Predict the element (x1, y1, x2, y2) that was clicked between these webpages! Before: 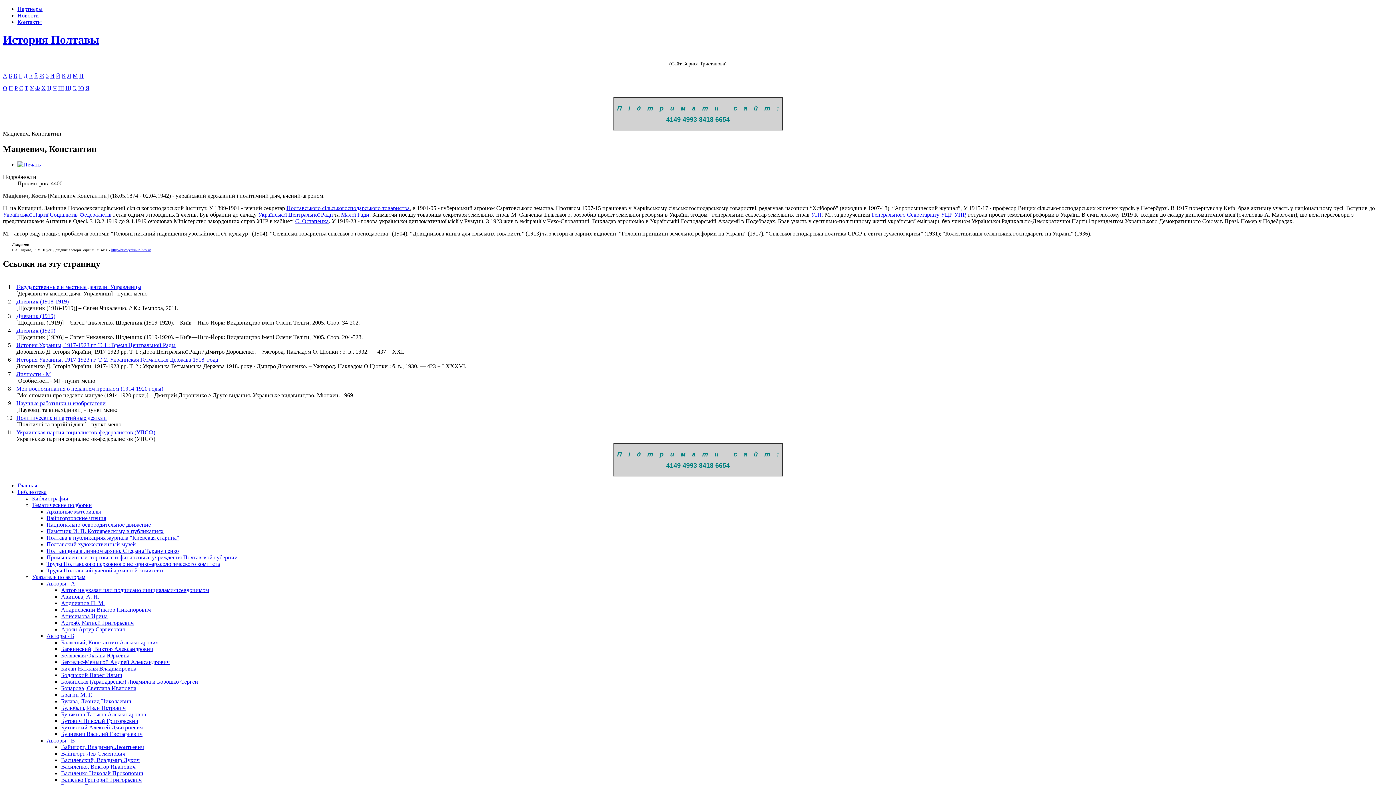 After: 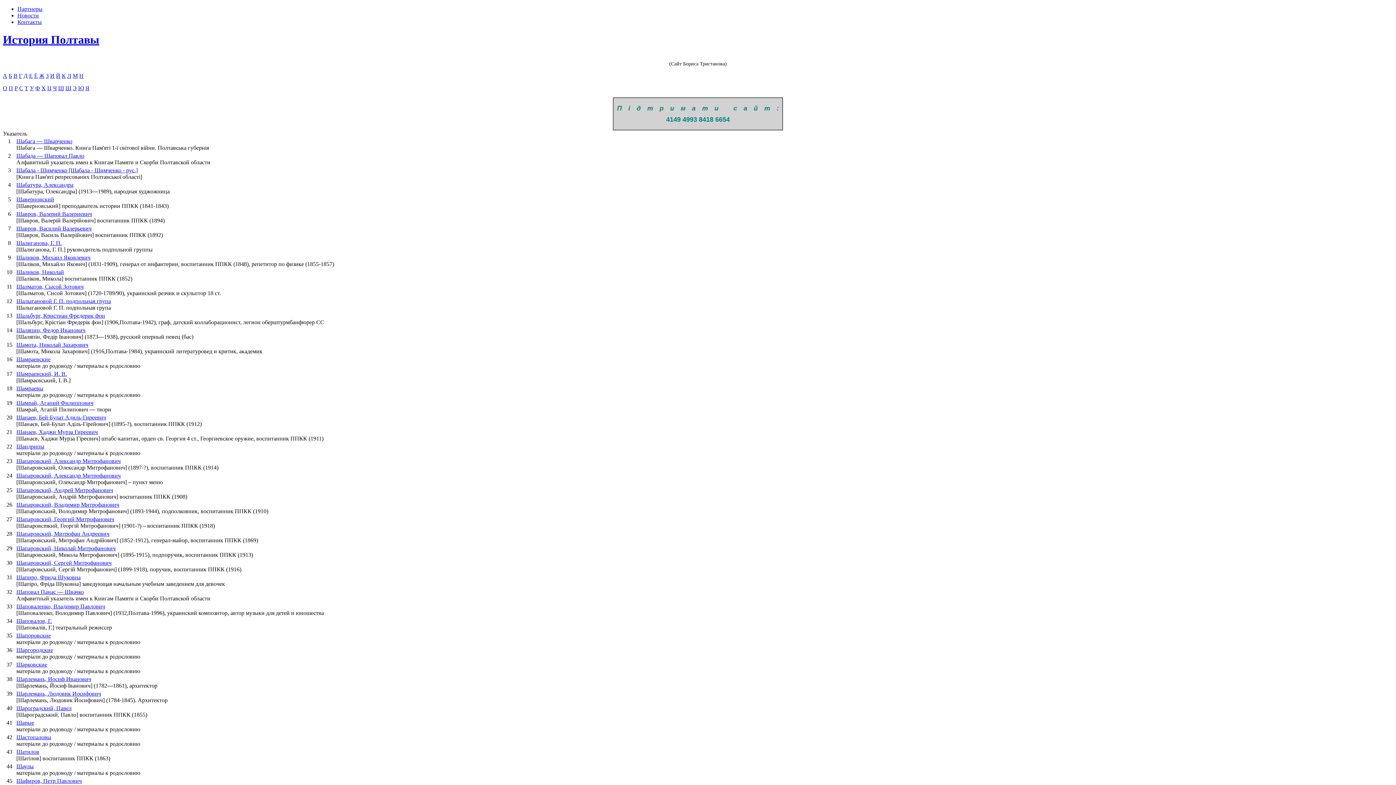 Action: bbox: (58, 85, 64, 91) label: Ш